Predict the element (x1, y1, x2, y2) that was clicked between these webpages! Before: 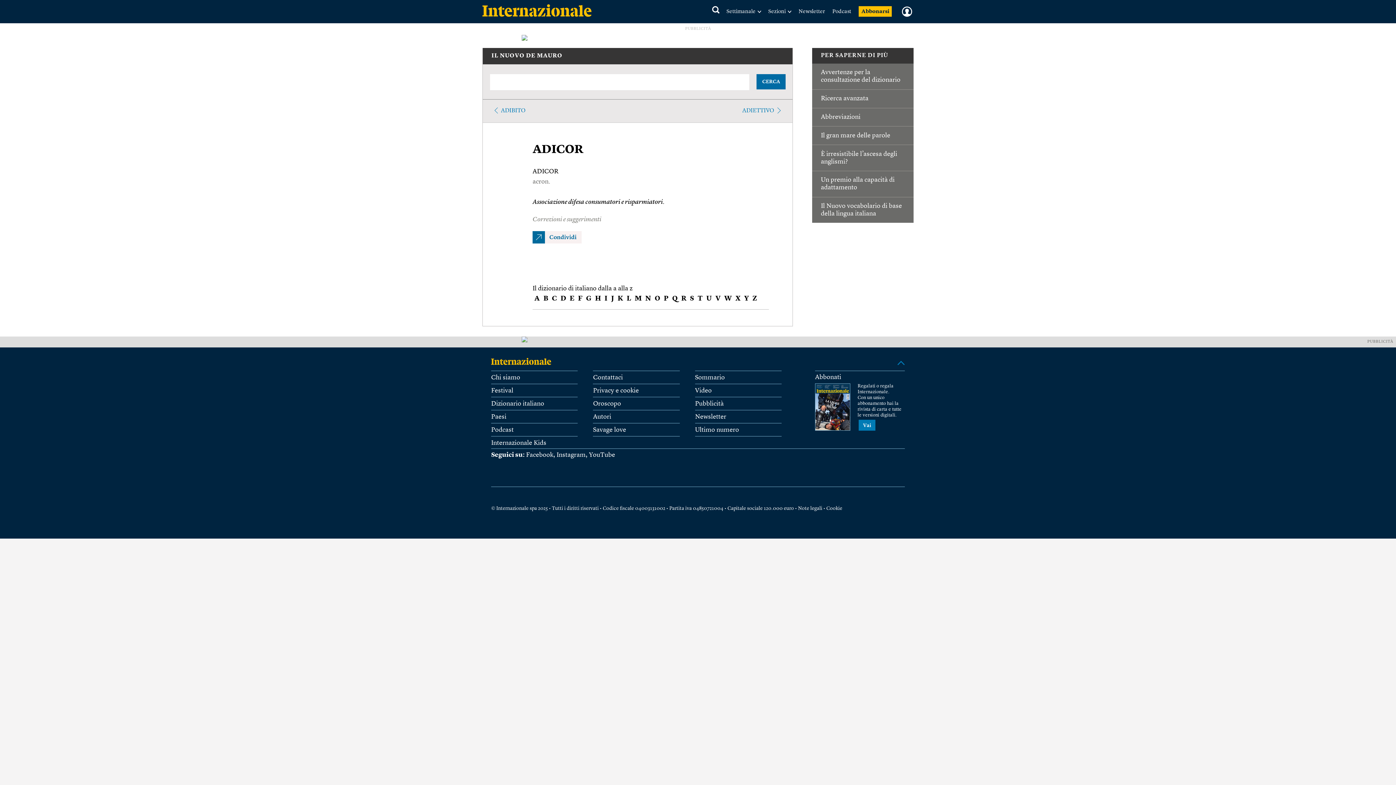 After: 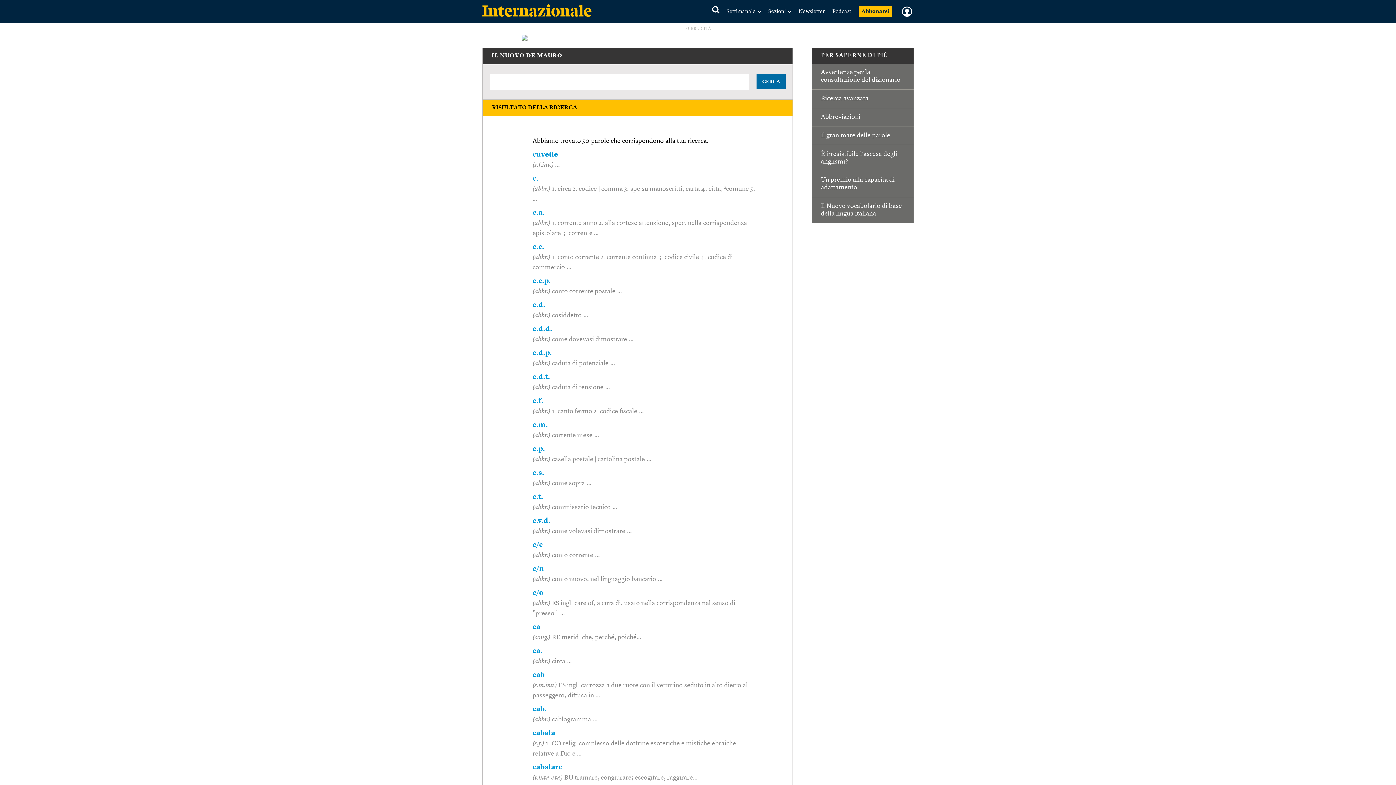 Action: label: C bbox: (552, 295, 557, 302)